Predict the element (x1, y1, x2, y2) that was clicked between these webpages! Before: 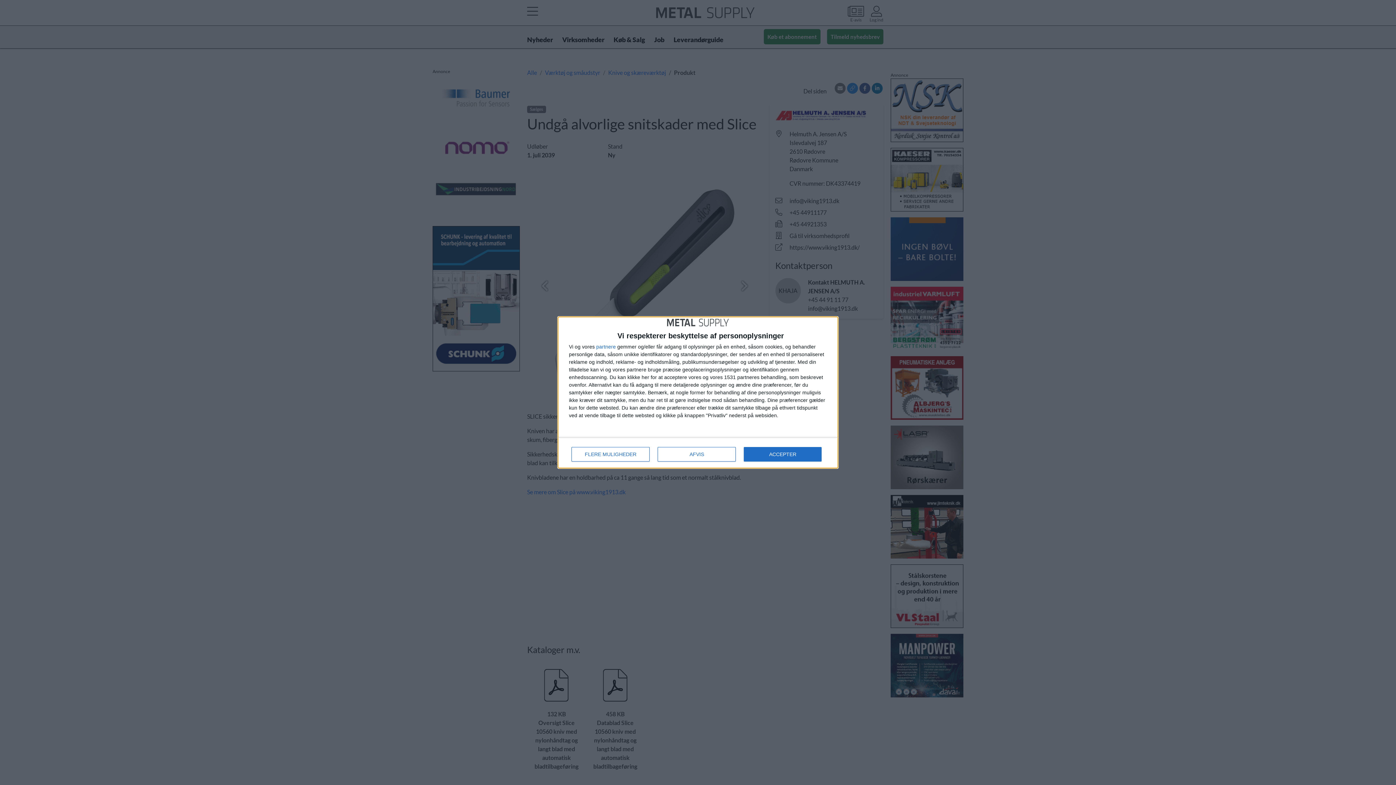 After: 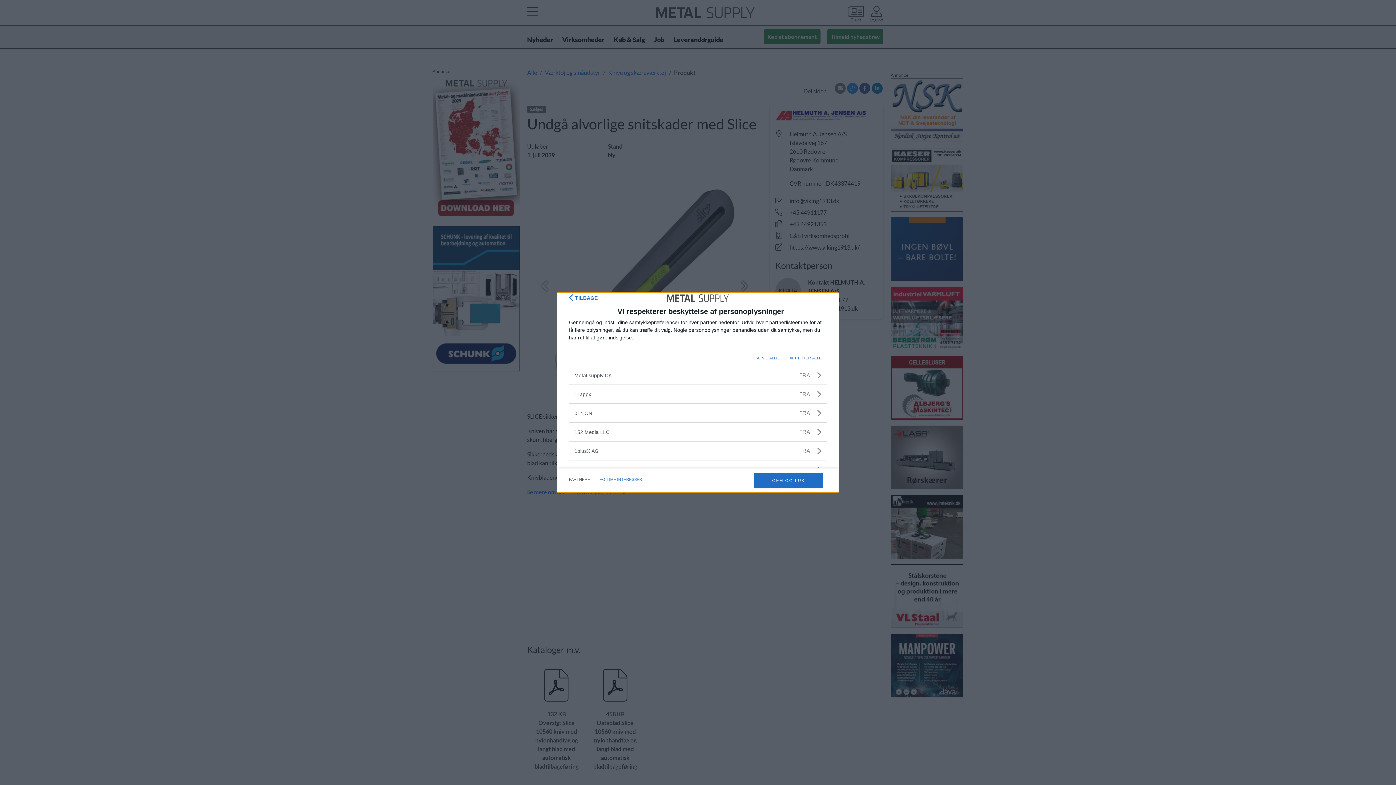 Action: bbox: (596, 344, 616, 349) label: partnere